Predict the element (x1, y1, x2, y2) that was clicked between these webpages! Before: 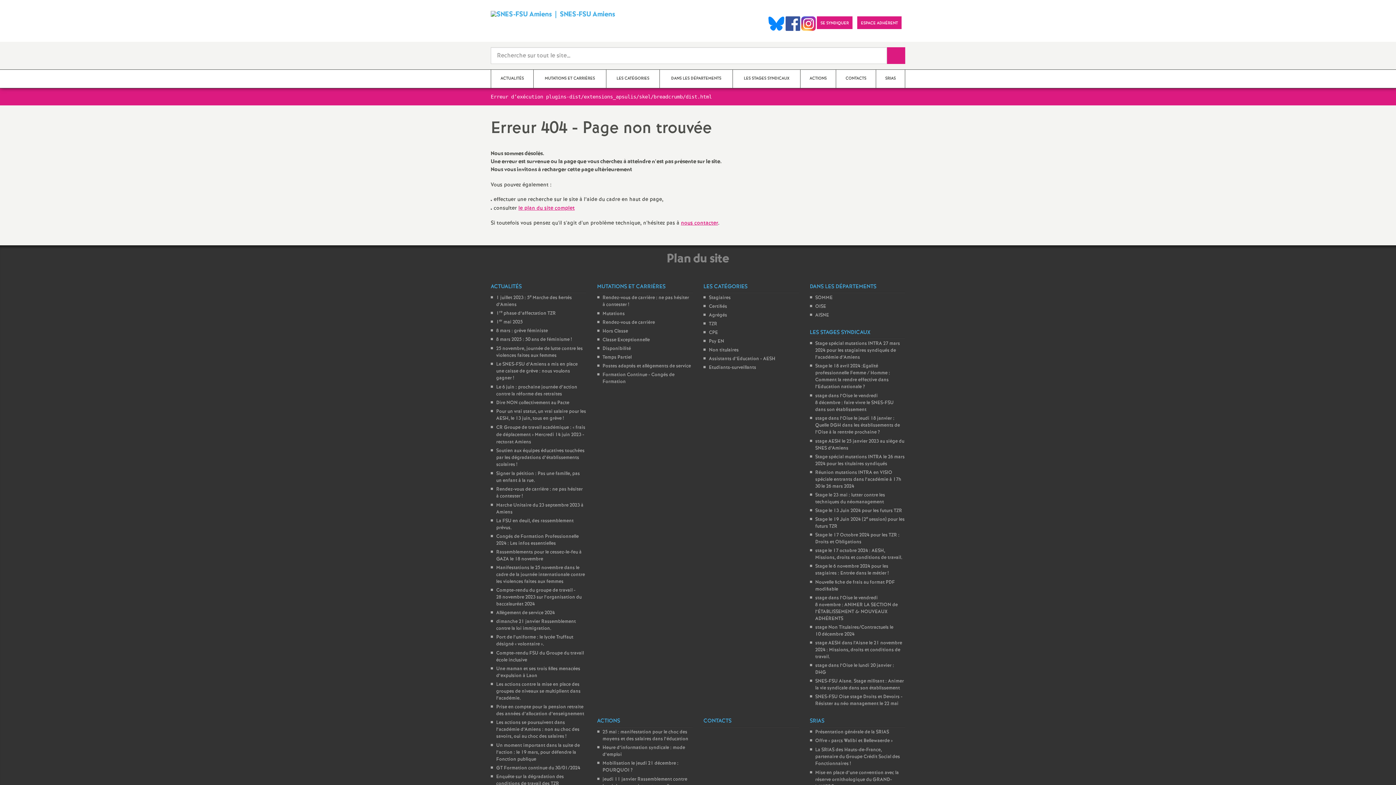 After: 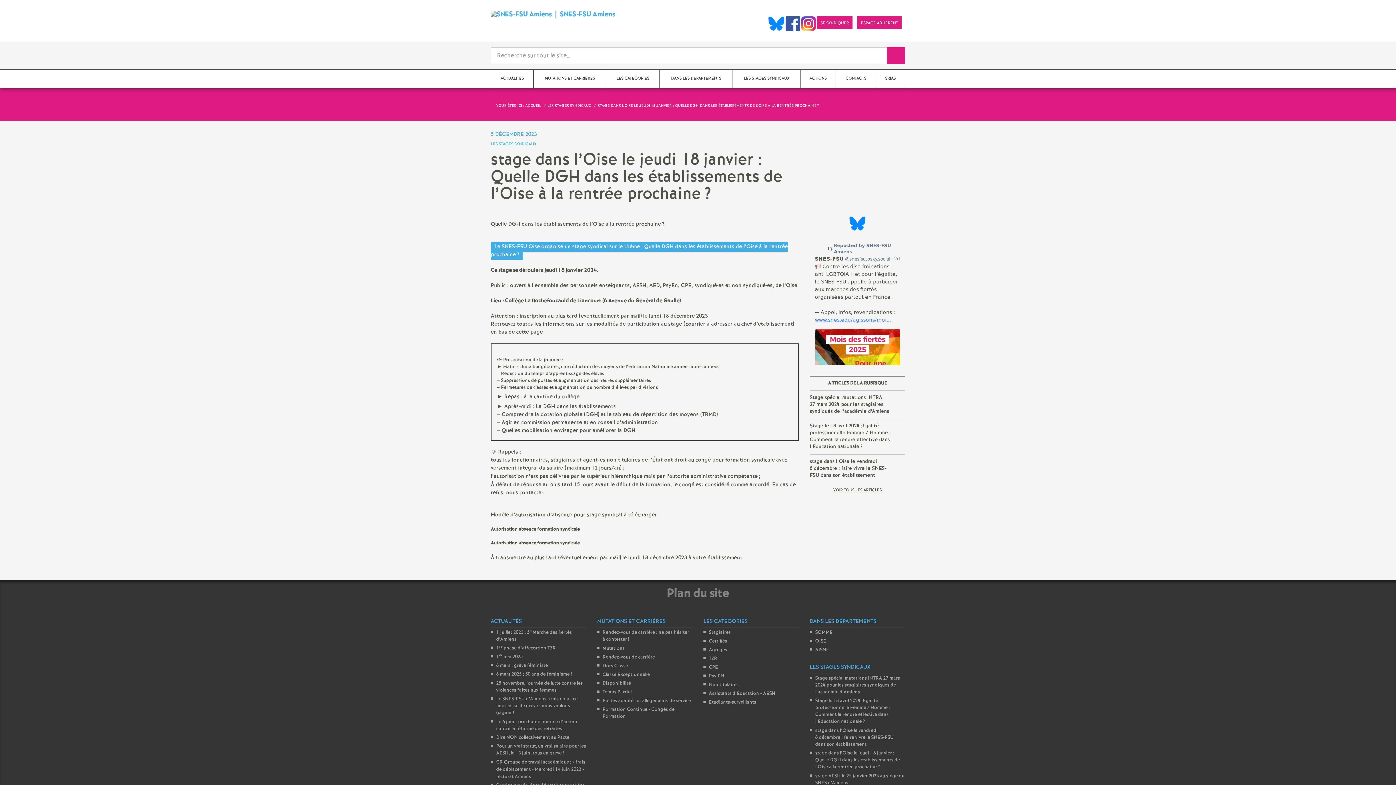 Action: bbox: (815, 415, 900, 436) label: stage dans l’Oise le jeudi 18 janvier : Quelle DGH dans les établissements de l’Oise à la rentrée prochaine ?